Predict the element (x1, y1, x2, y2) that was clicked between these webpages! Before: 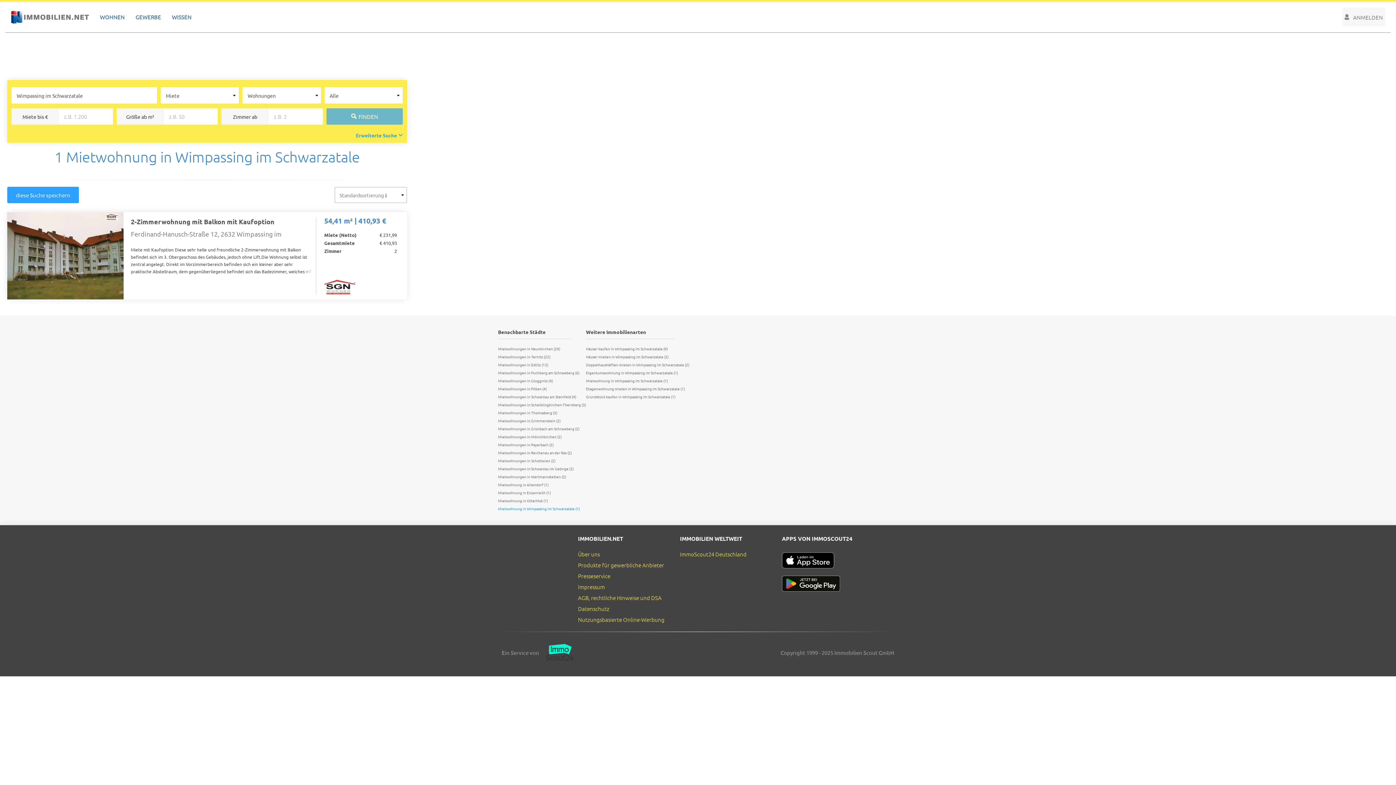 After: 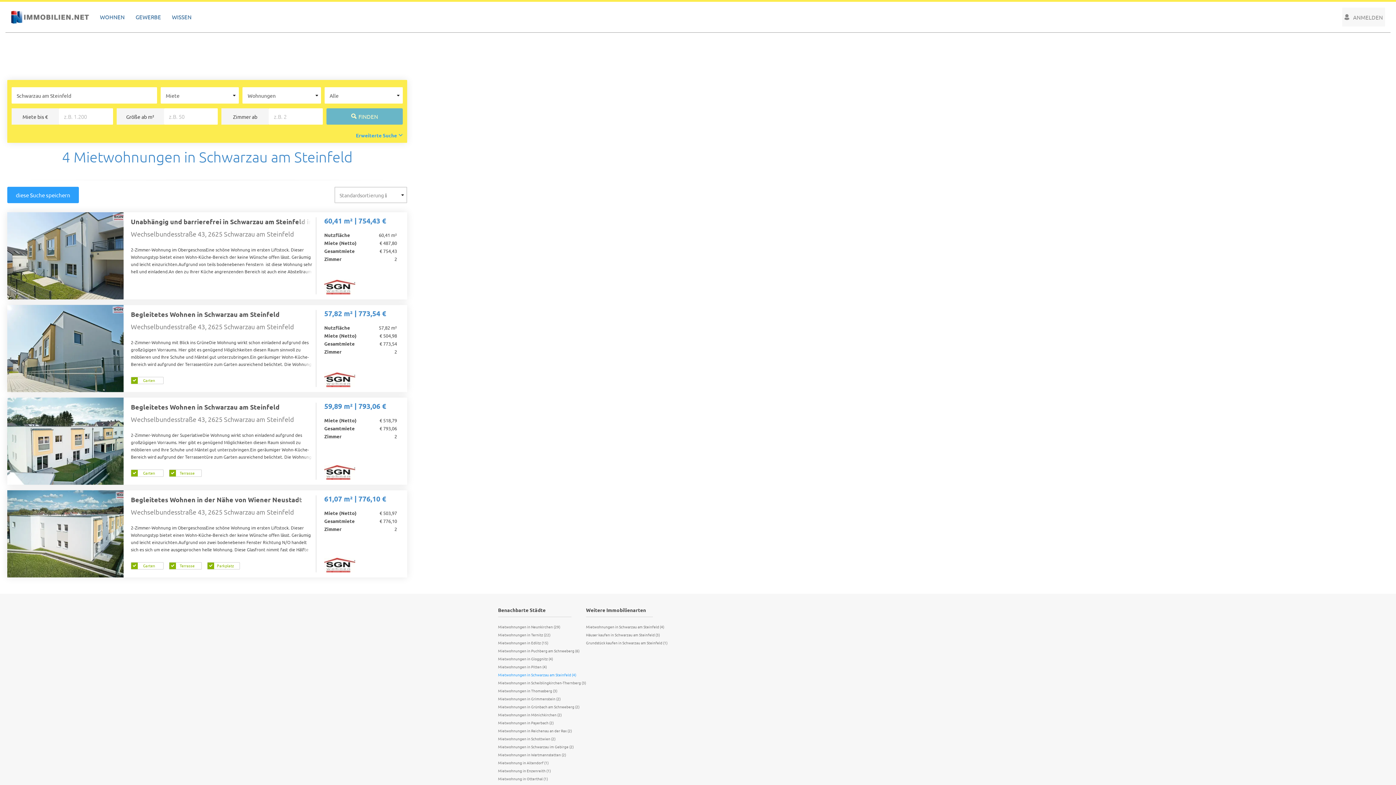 Action: label: Mietwohnungen in Schwarzau am Steinfeld (4) bbox: (498, 394, 576, 399)